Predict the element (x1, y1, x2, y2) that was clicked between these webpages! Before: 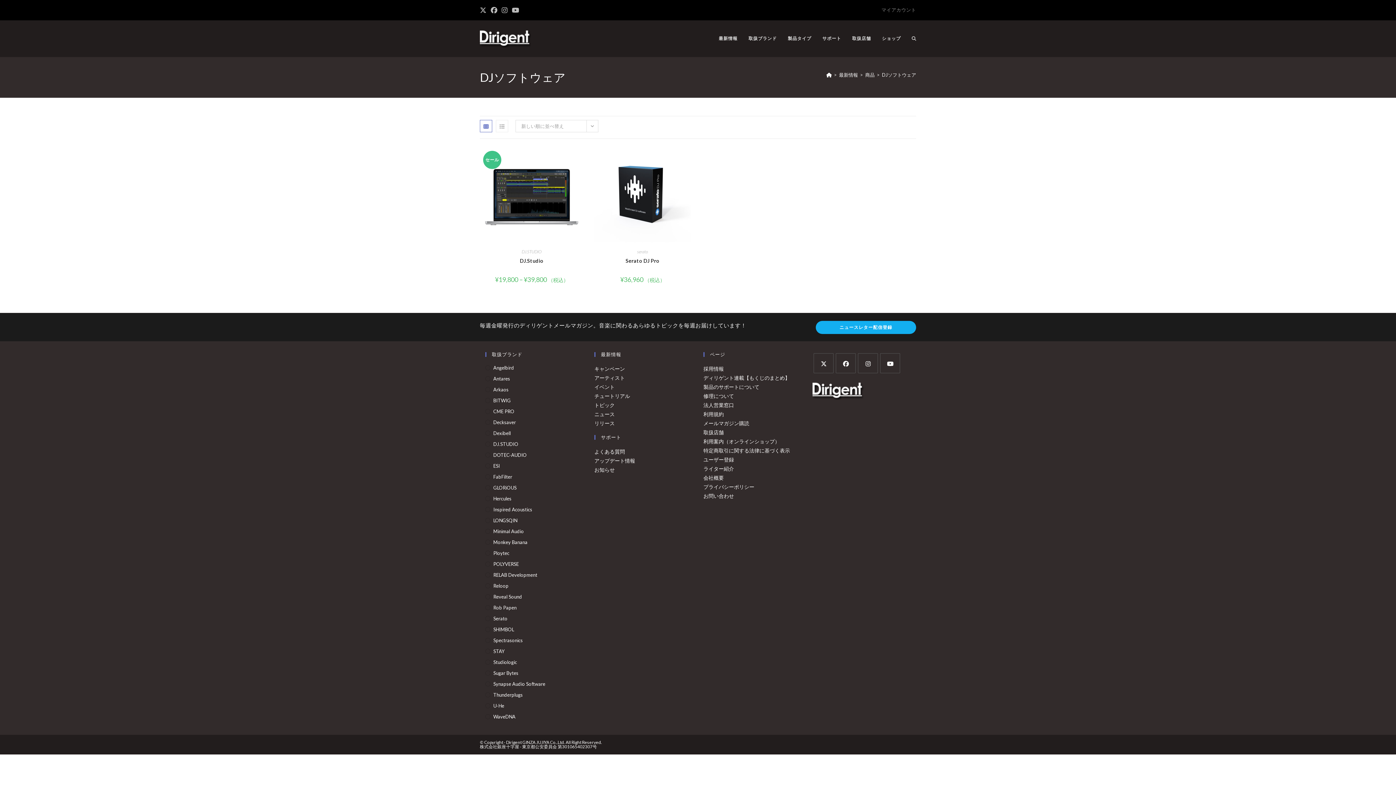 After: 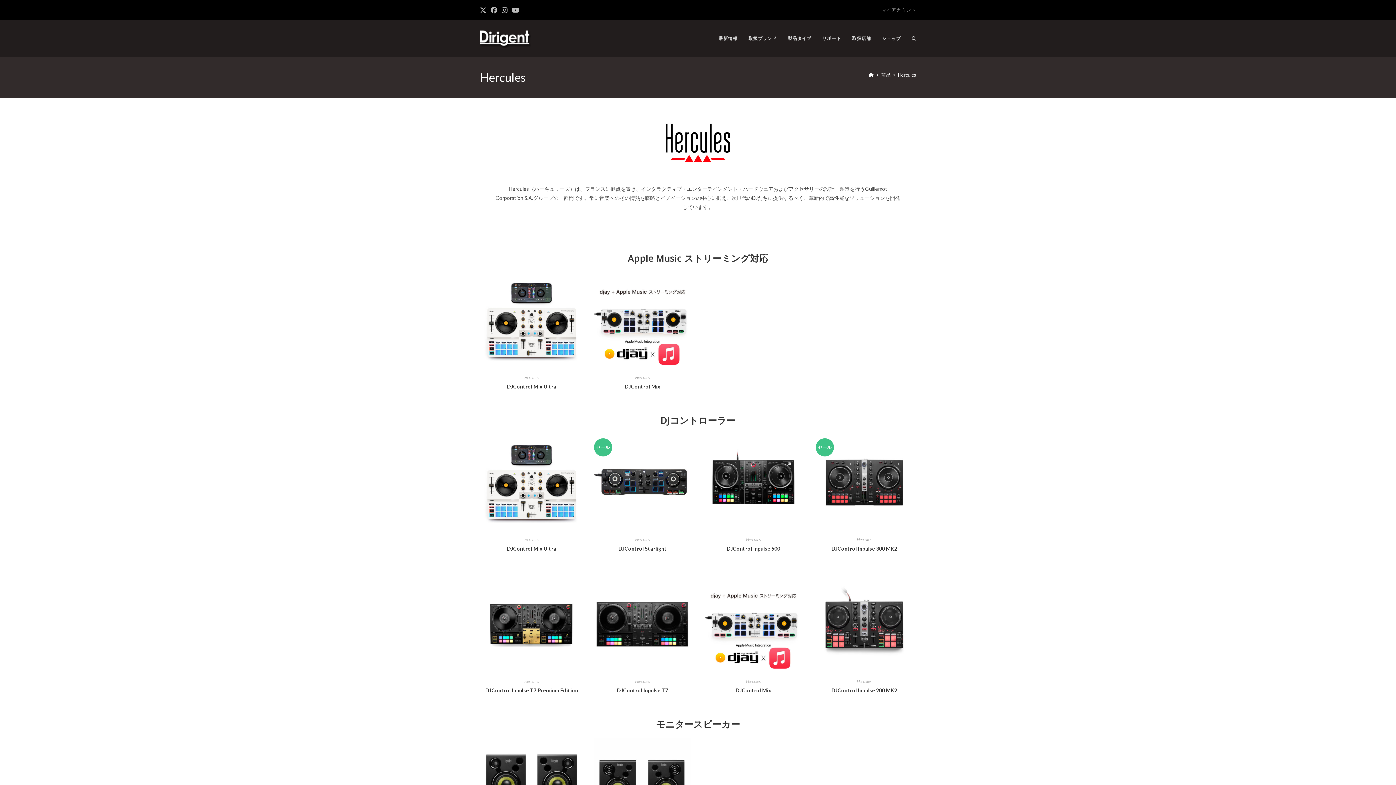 Action: label: Hercules bbox: (485, 495, 583, 502)